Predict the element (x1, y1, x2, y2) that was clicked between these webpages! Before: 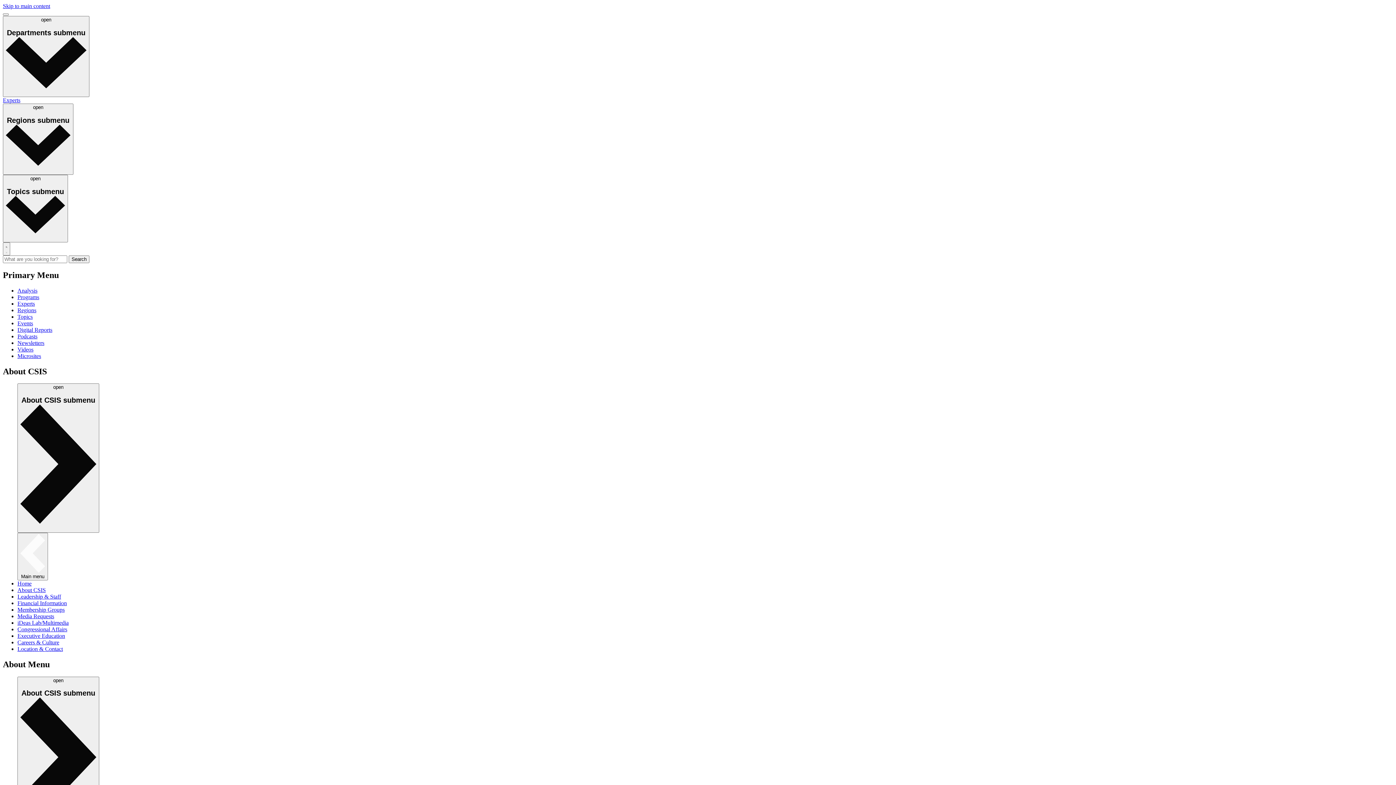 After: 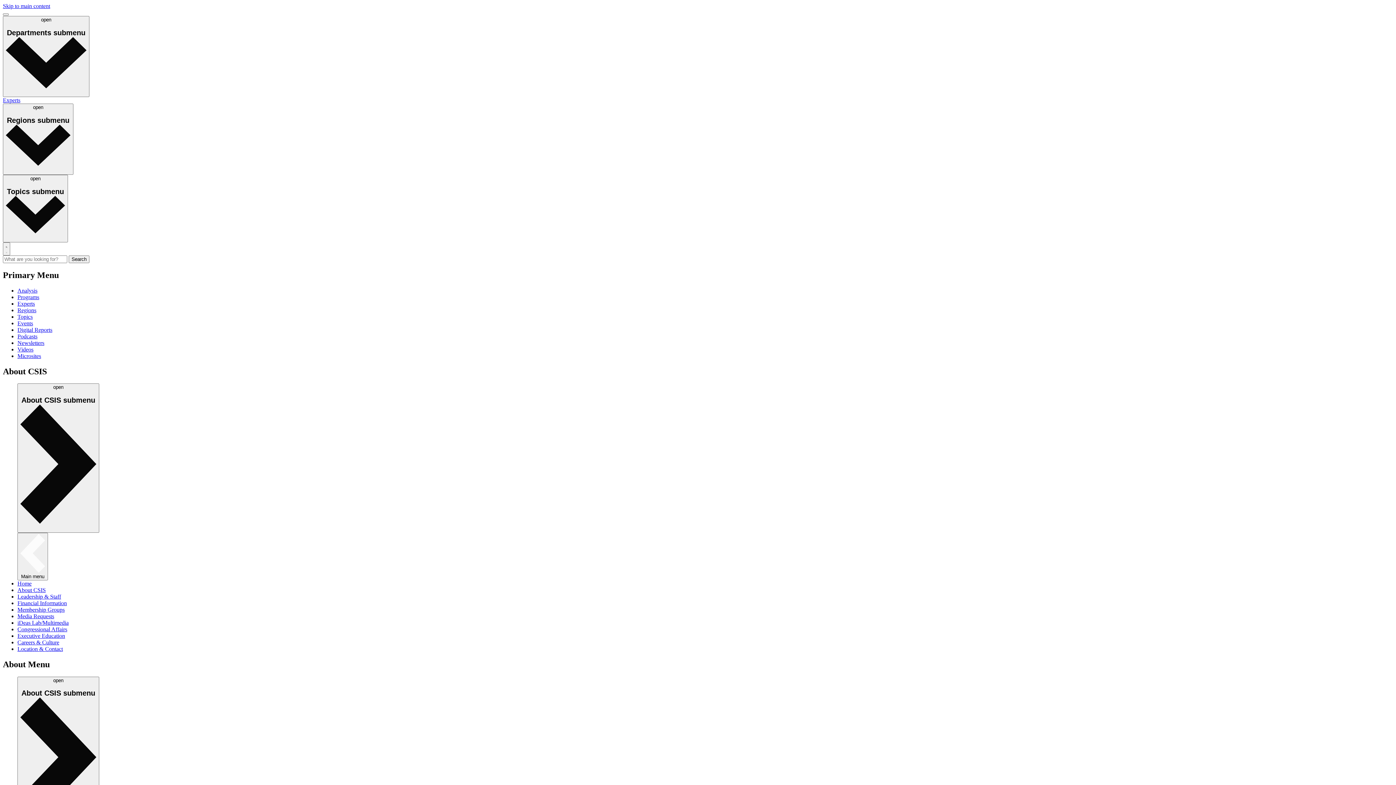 Action: label: Microsites bbox: (17, 352, 41, 359)